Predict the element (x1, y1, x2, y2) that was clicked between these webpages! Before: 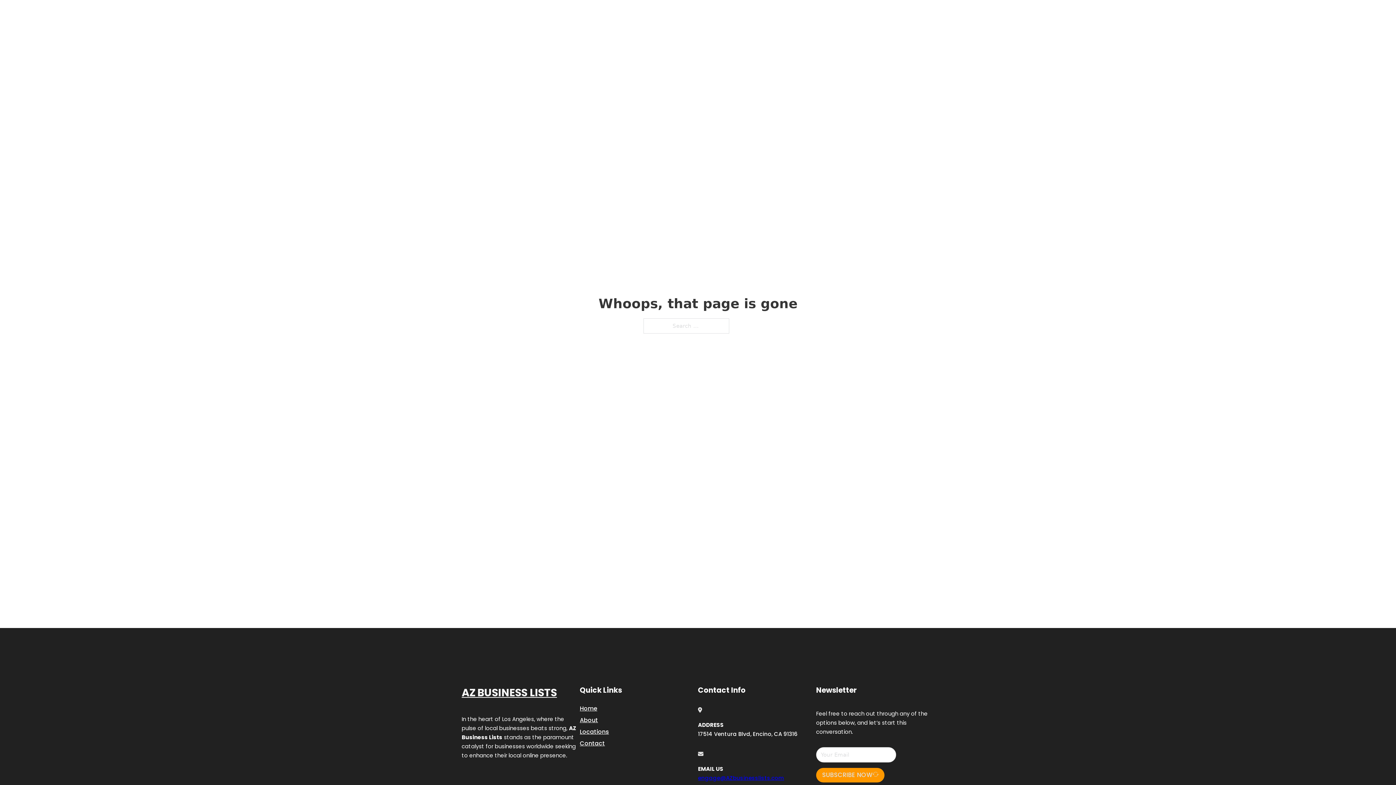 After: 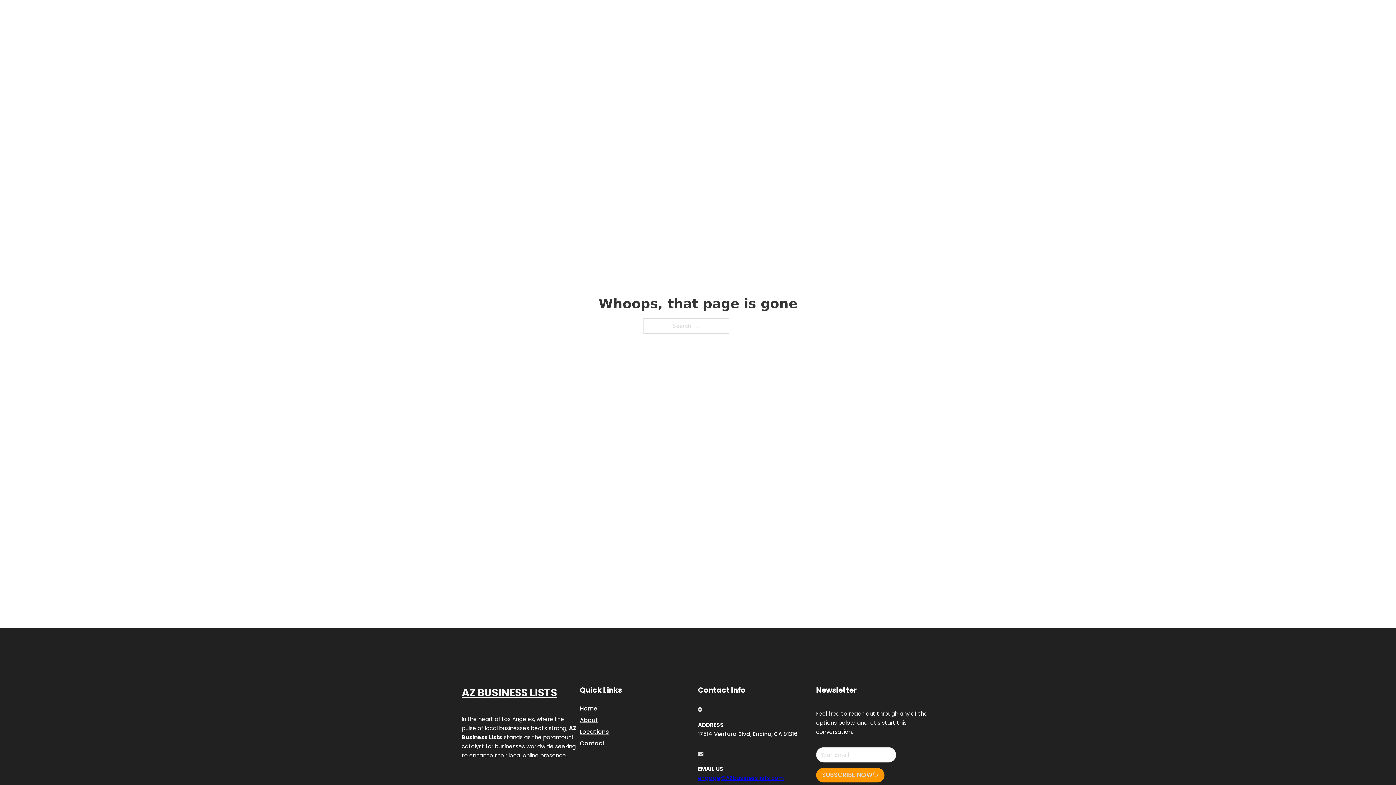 Action: label: engage@AZbusinesslists.com bbox: (698, 774, 784, 782)